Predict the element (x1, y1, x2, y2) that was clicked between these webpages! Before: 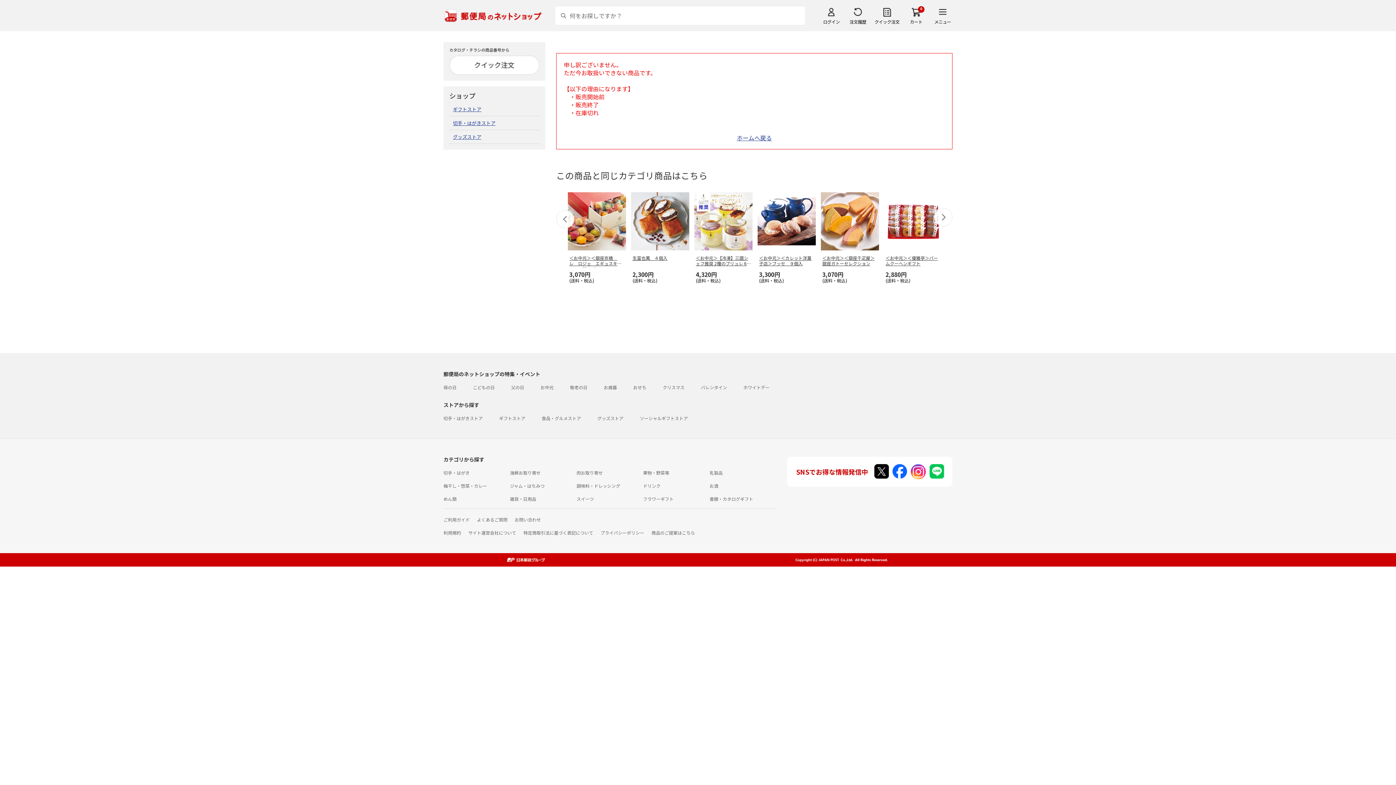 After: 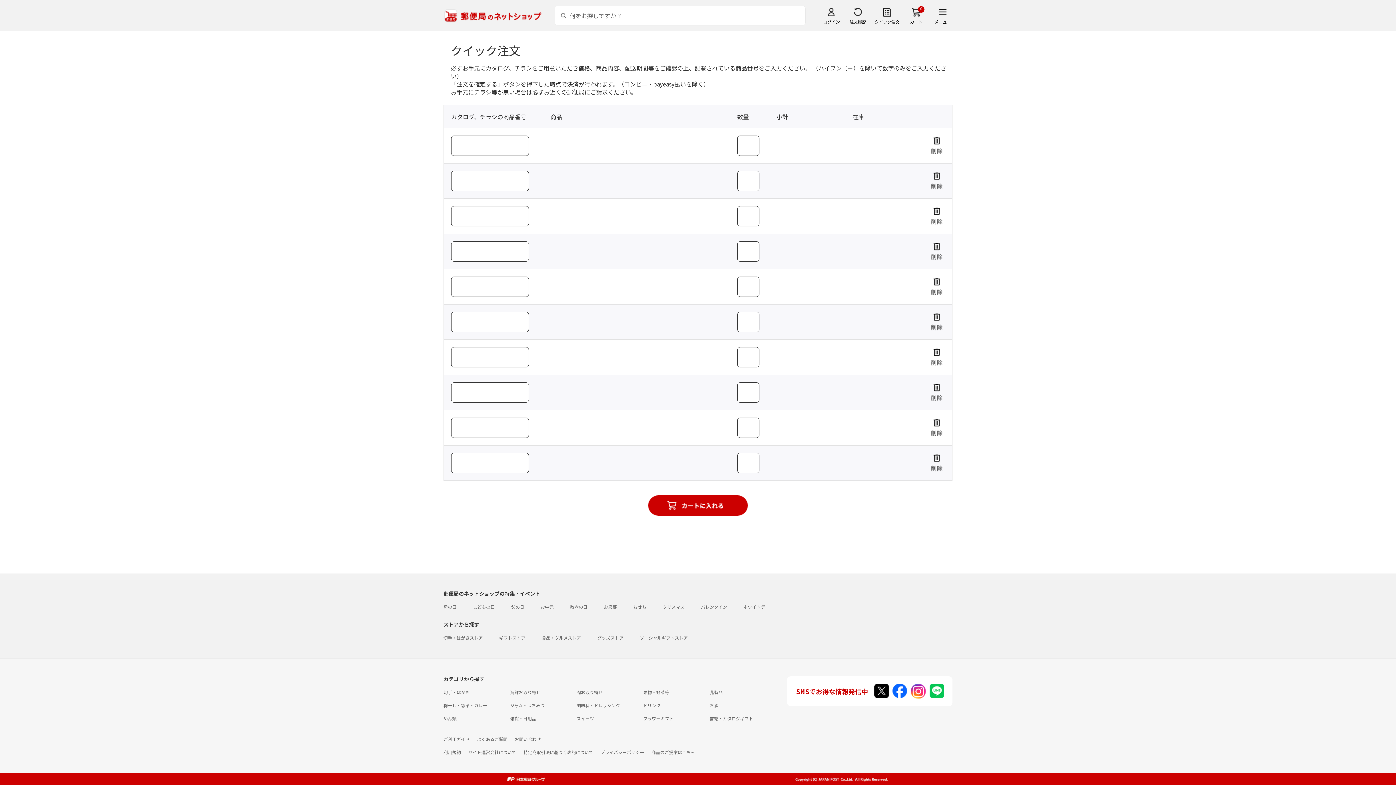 Action: bbox: (449, 59, 539, 68)